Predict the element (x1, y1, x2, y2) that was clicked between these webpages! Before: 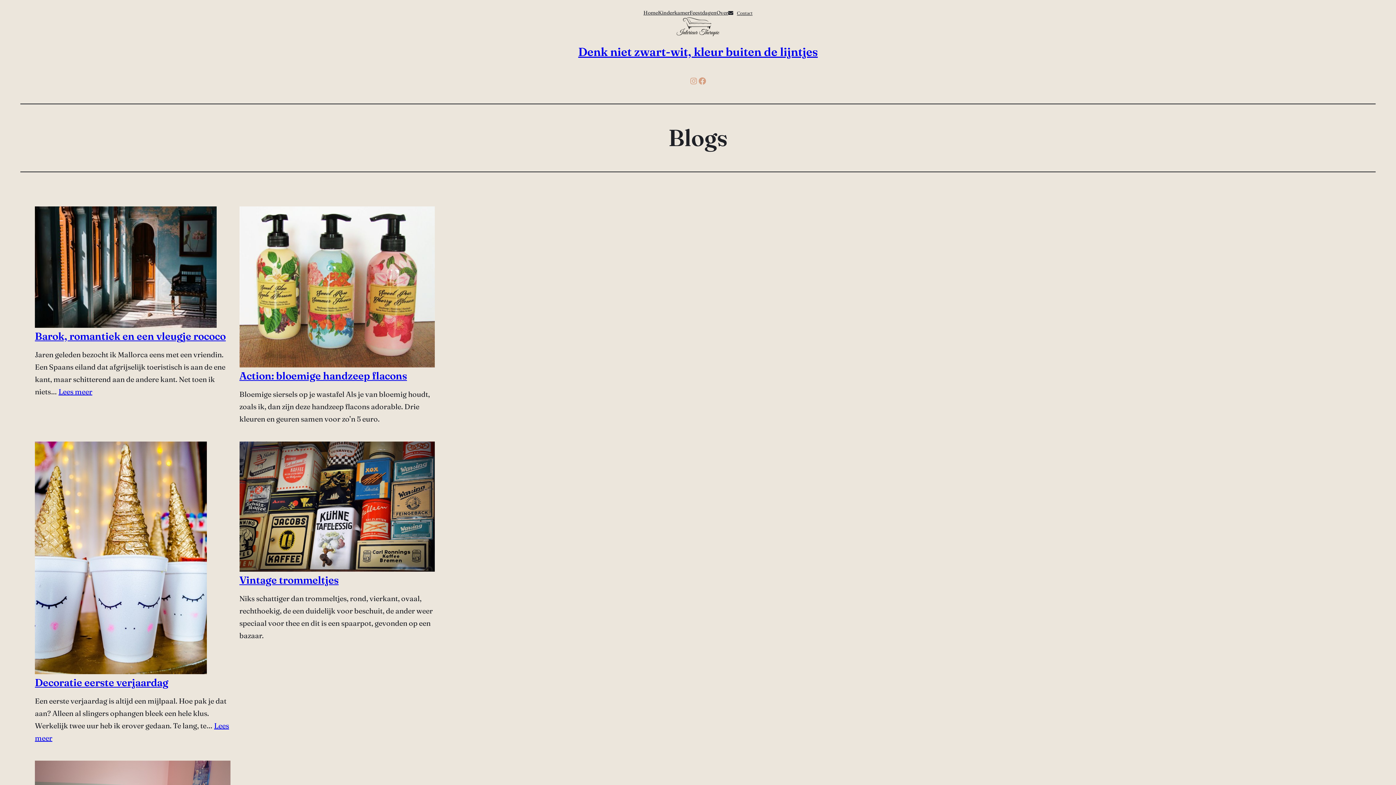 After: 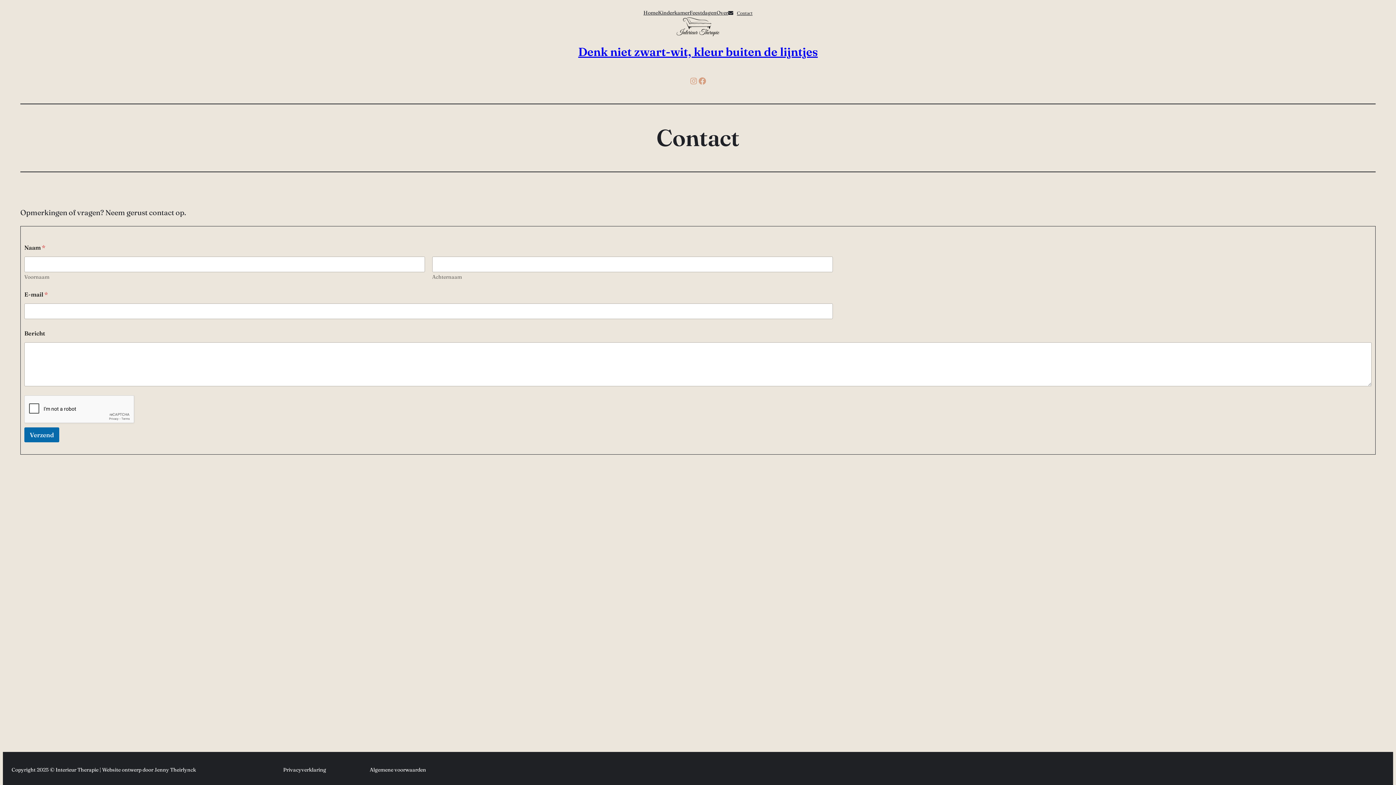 Action: bbox: (737, 10, 752, 15) label: Contact